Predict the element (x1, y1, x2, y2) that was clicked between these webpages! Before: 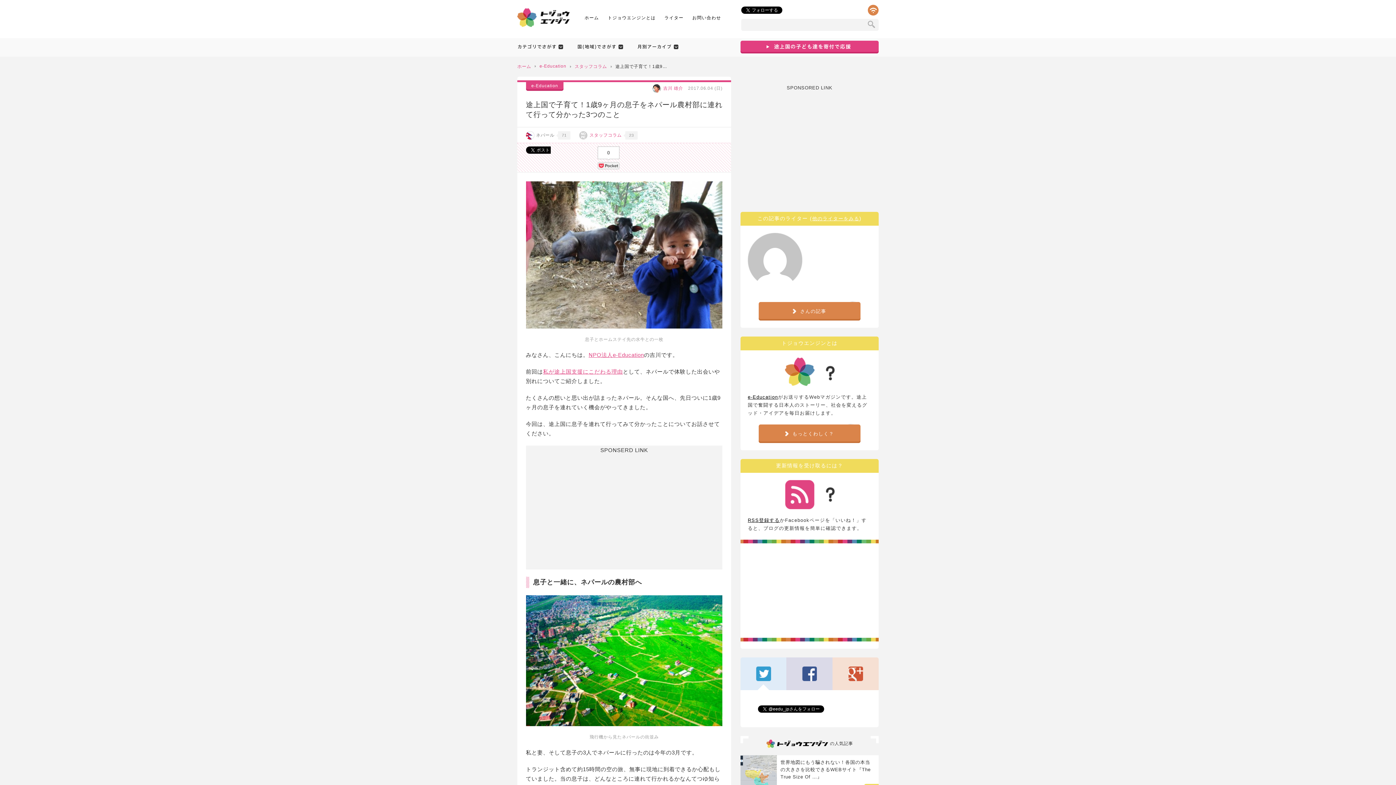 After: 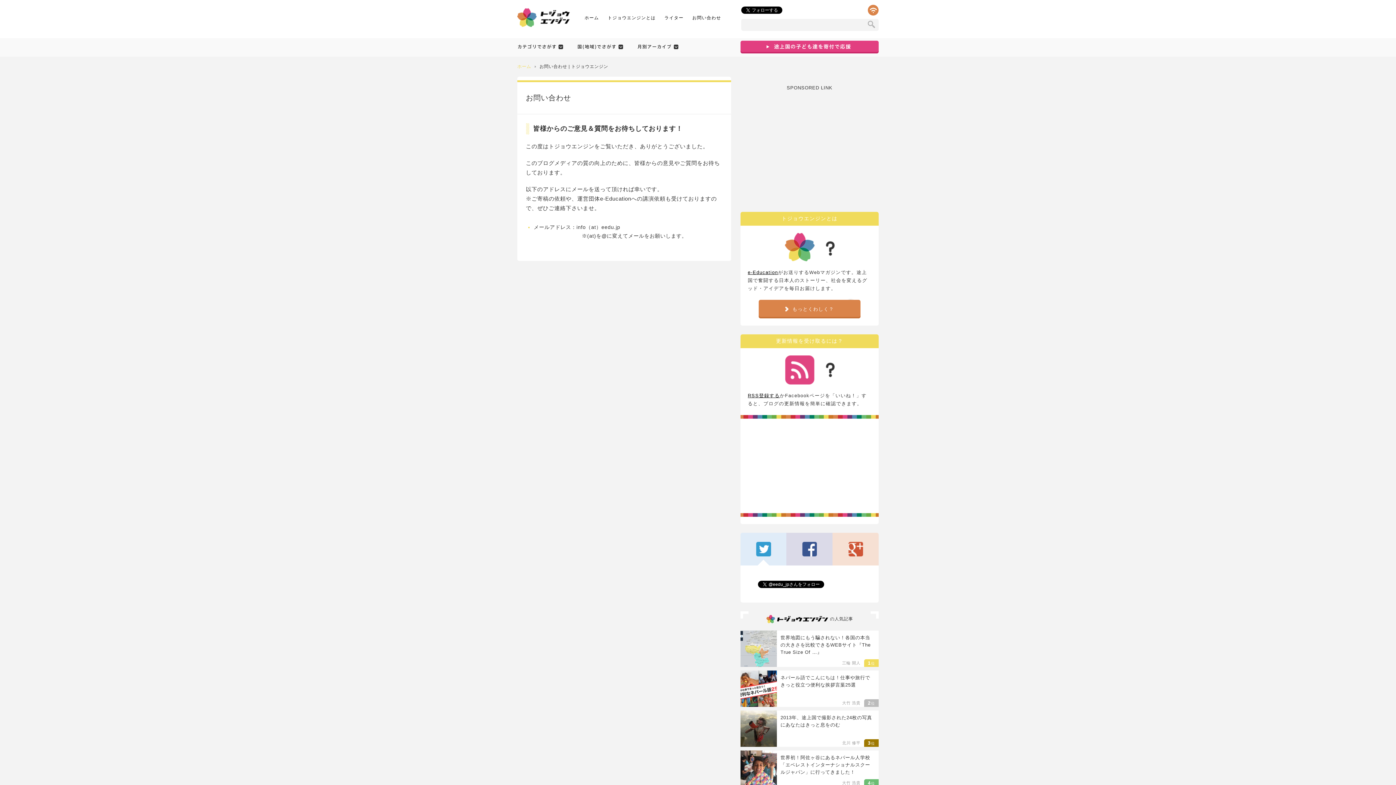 Action: bbox: (688, 10, 725, 25) label: お問い合わせ